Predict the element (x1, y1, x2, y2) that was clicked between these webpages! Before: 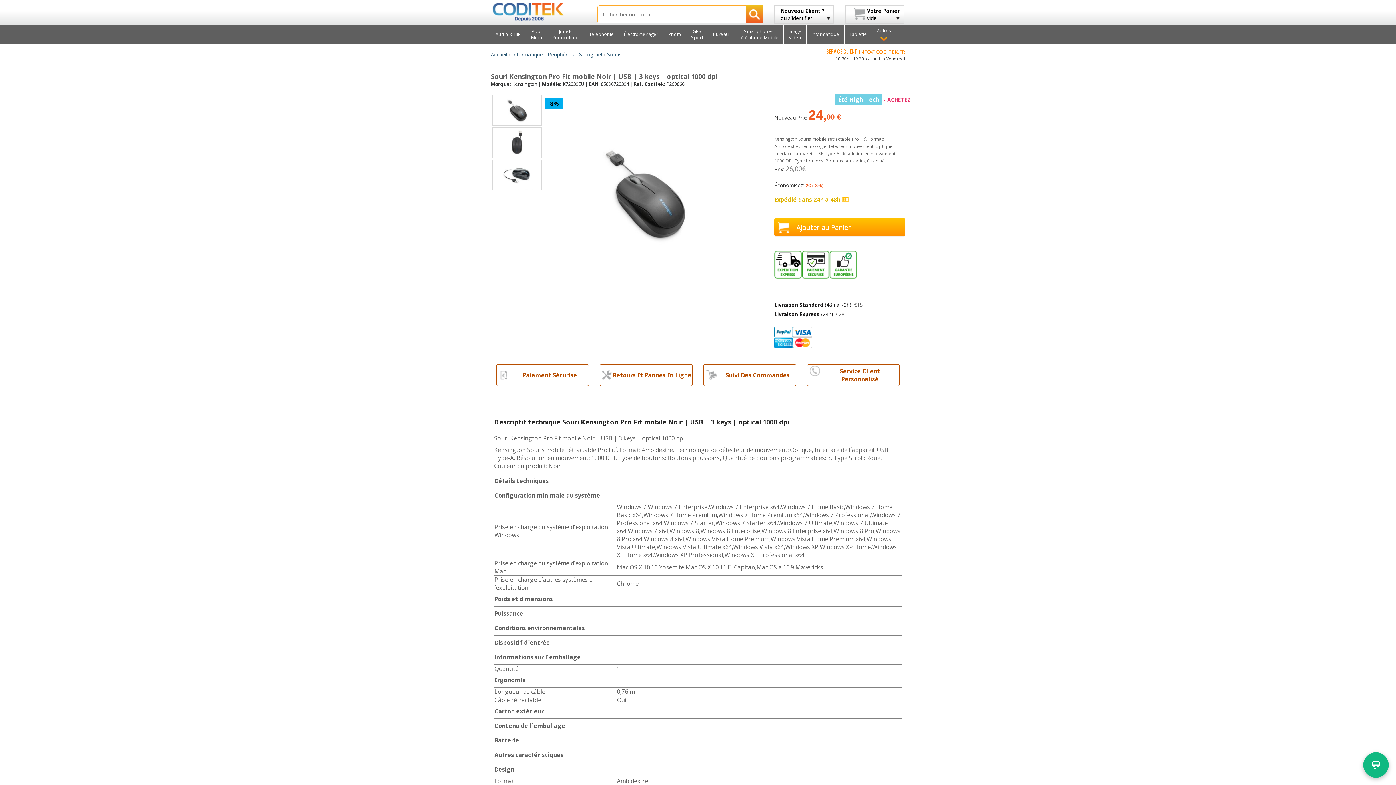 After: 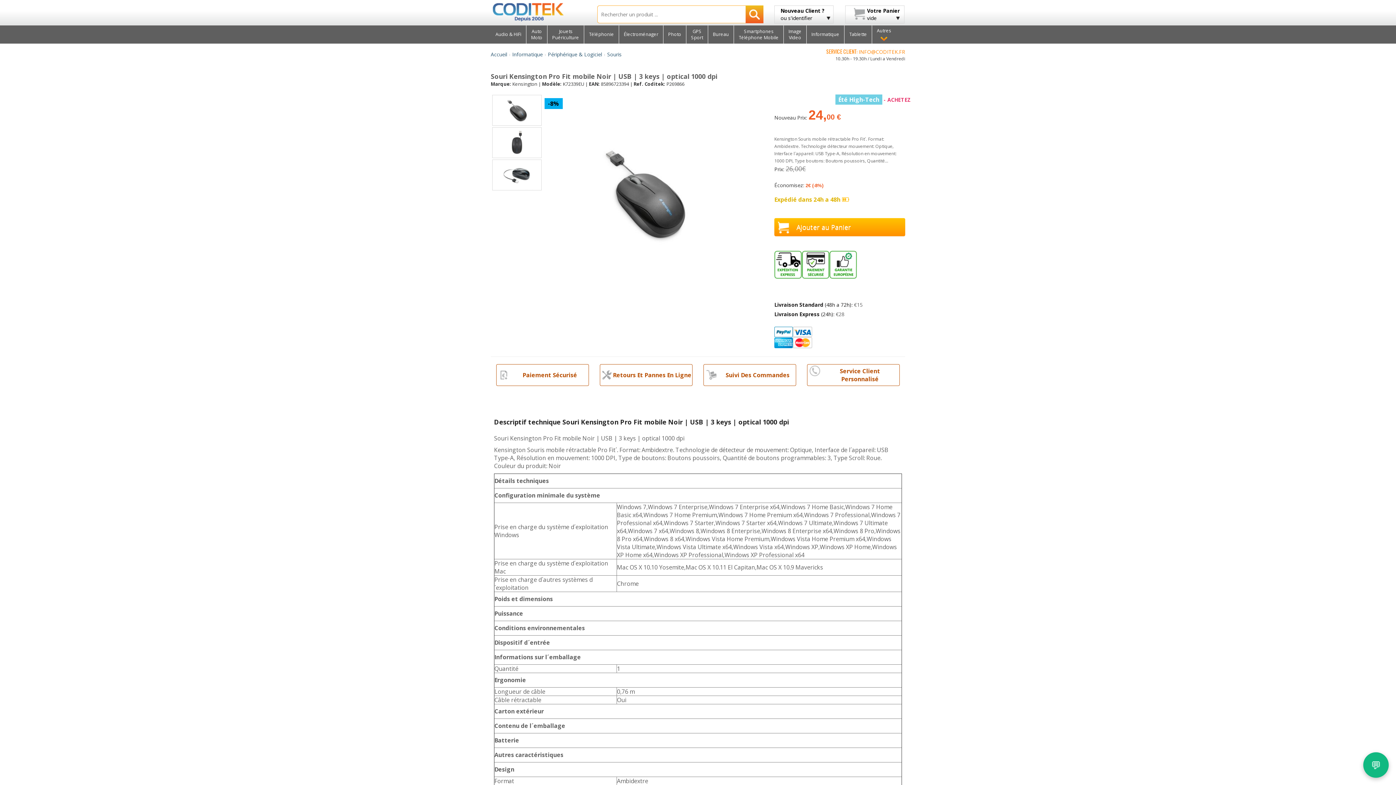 Action: bbox: (600, 364, 692, 386) label:  	Retours Et Pannes En Ligne